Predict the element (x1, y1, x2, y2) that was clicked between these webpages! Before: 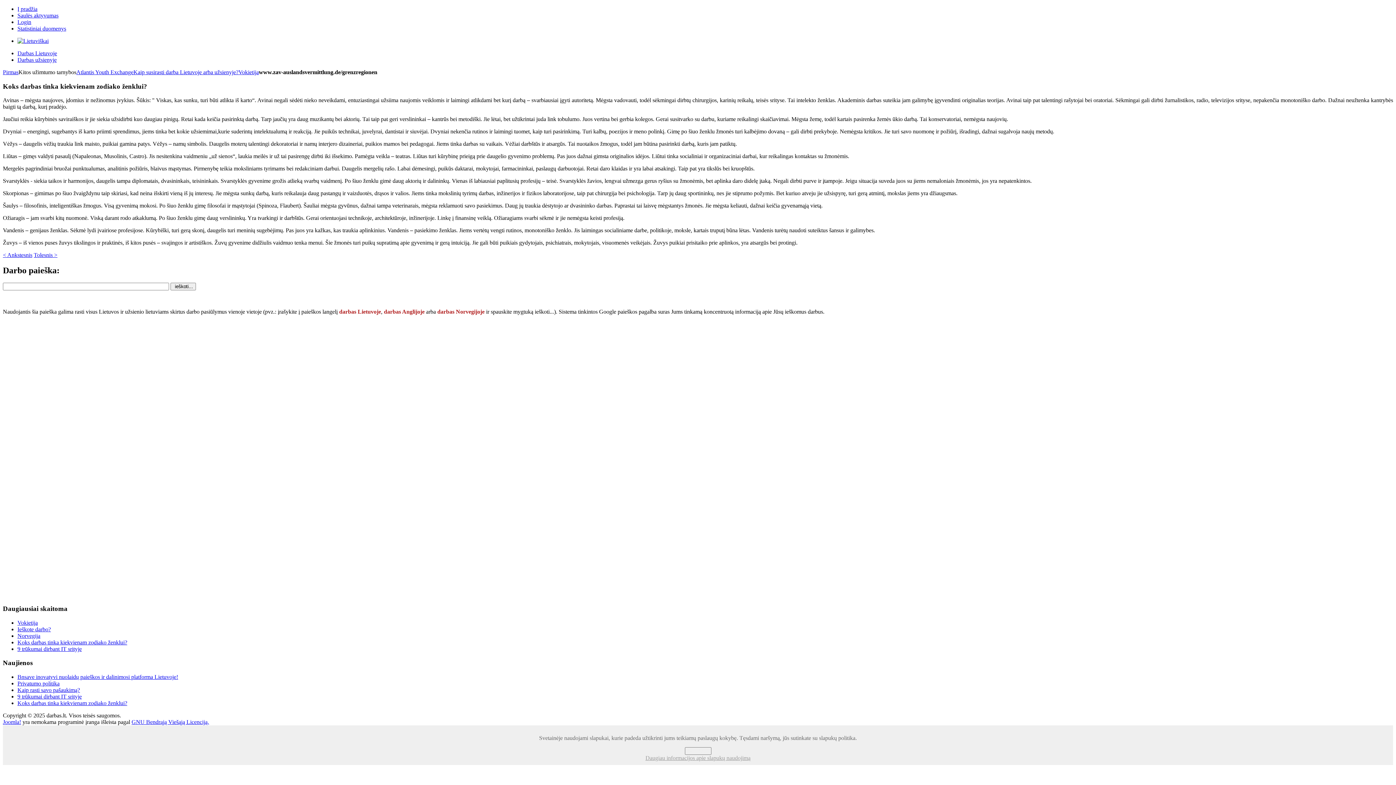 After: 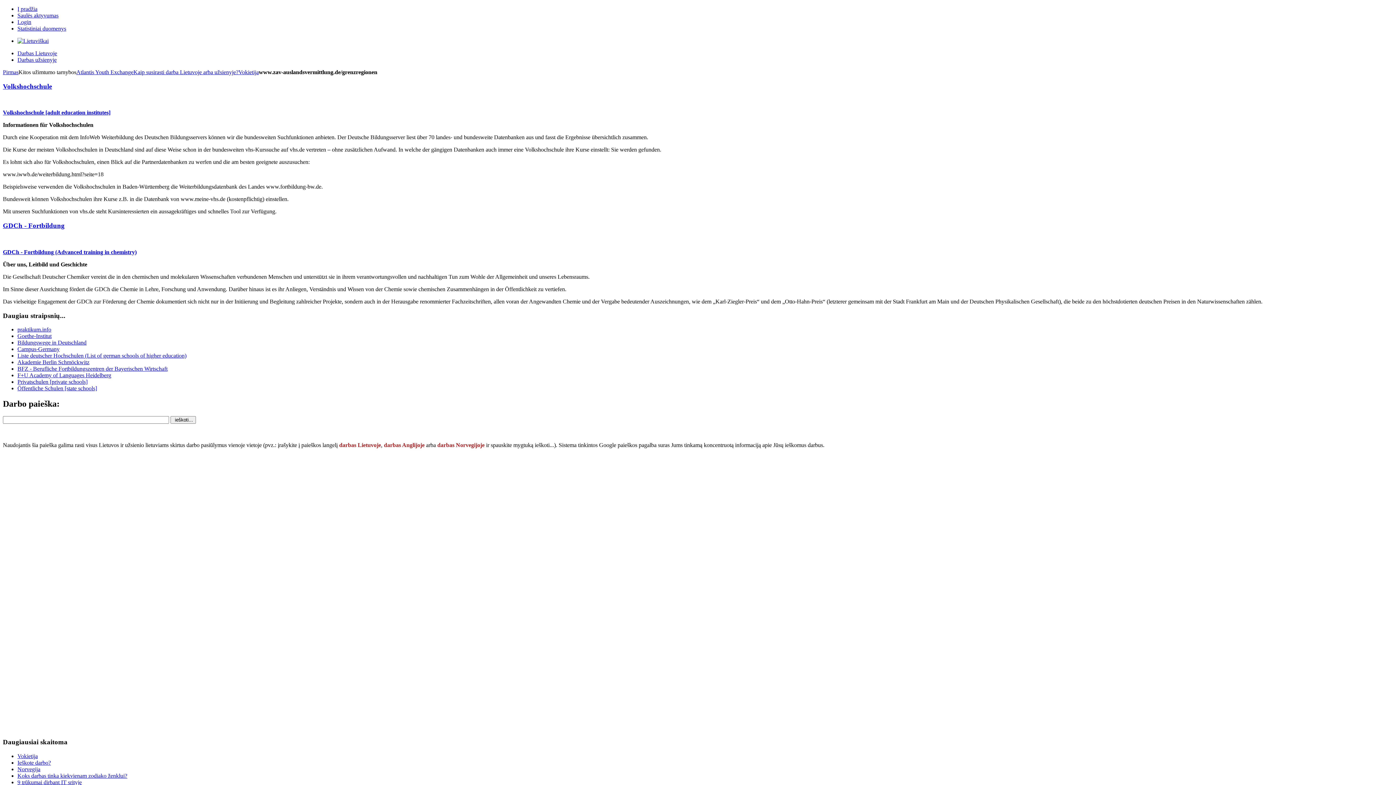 Action: label: Vokietija bbox: (238, 69, 258, 75)